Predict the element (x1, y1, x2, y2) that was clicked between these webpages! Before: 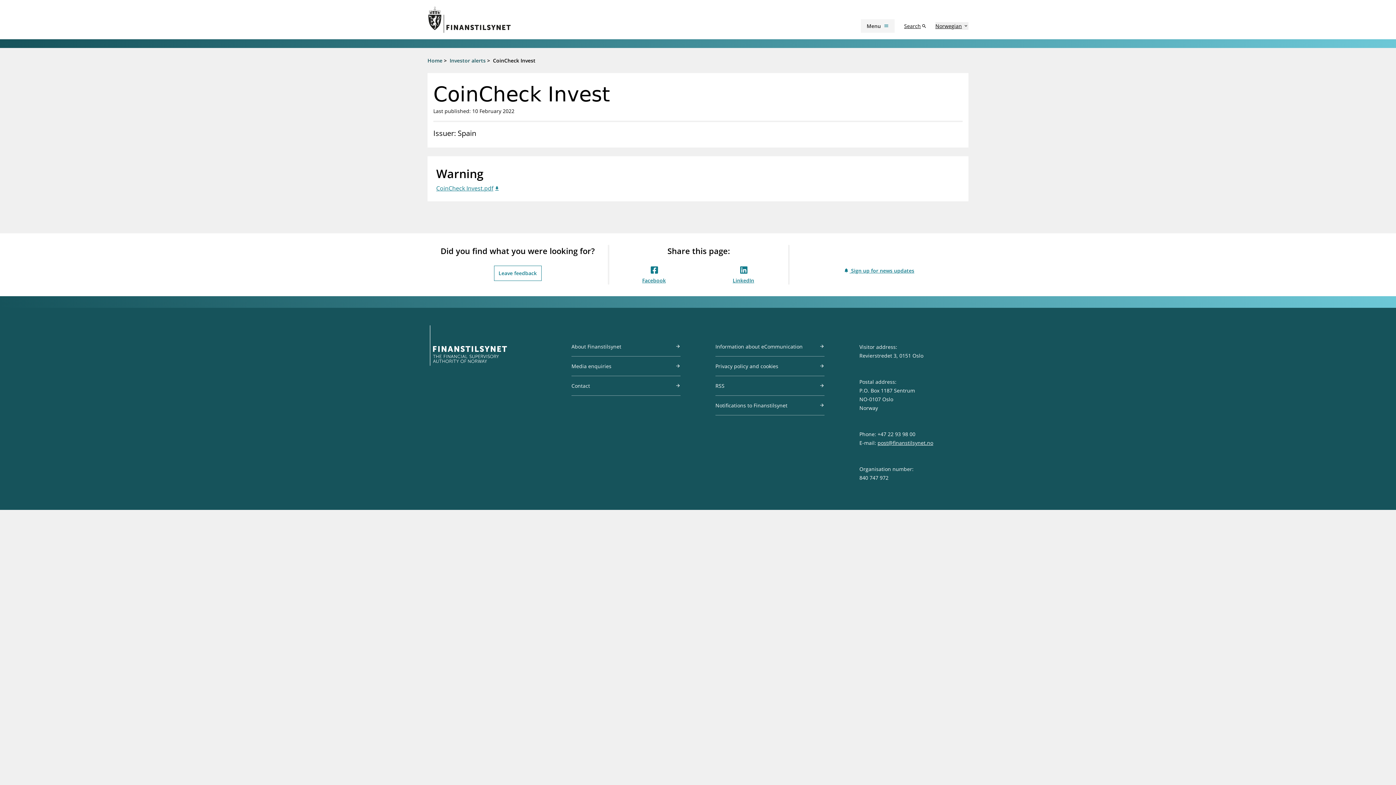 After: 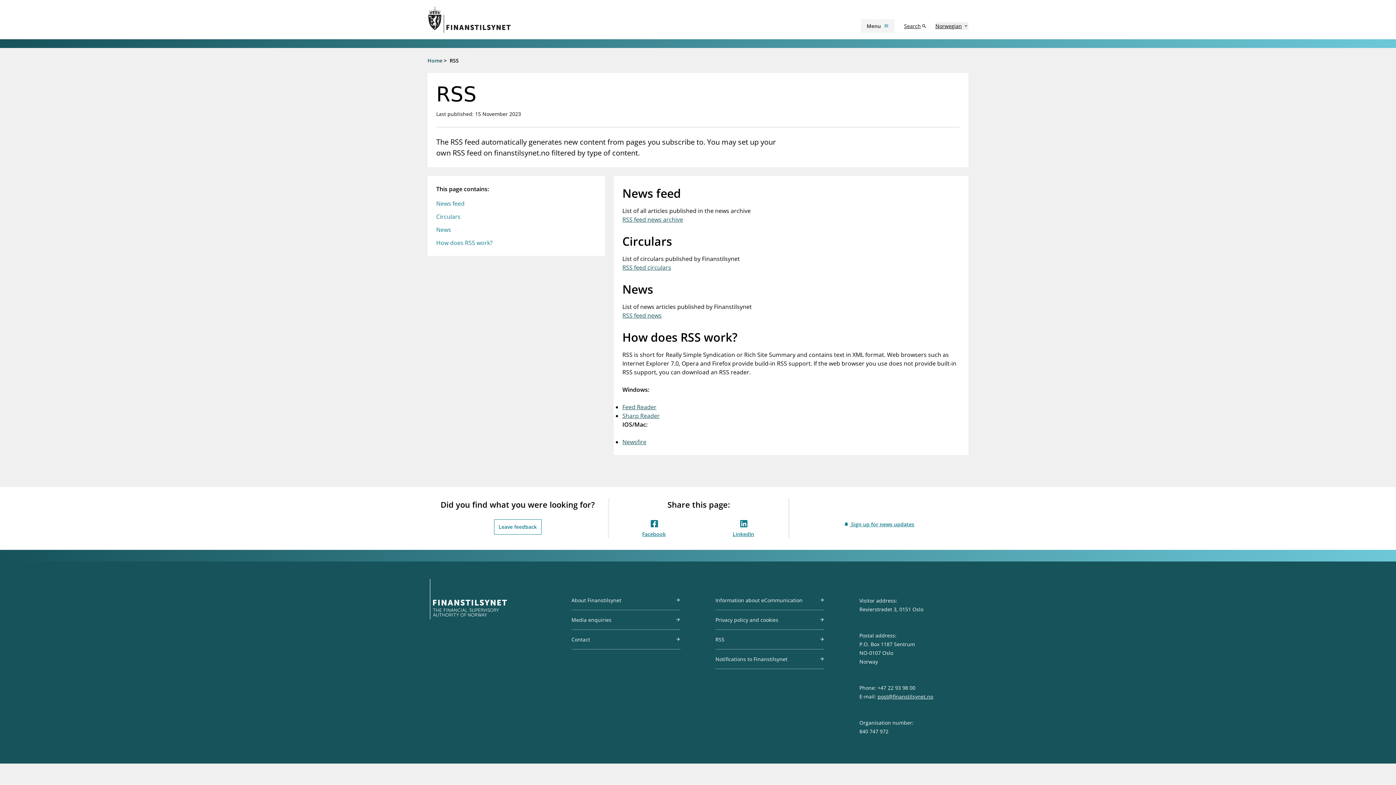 Action: label: RSS bbox: (715, 382, 824, 395)